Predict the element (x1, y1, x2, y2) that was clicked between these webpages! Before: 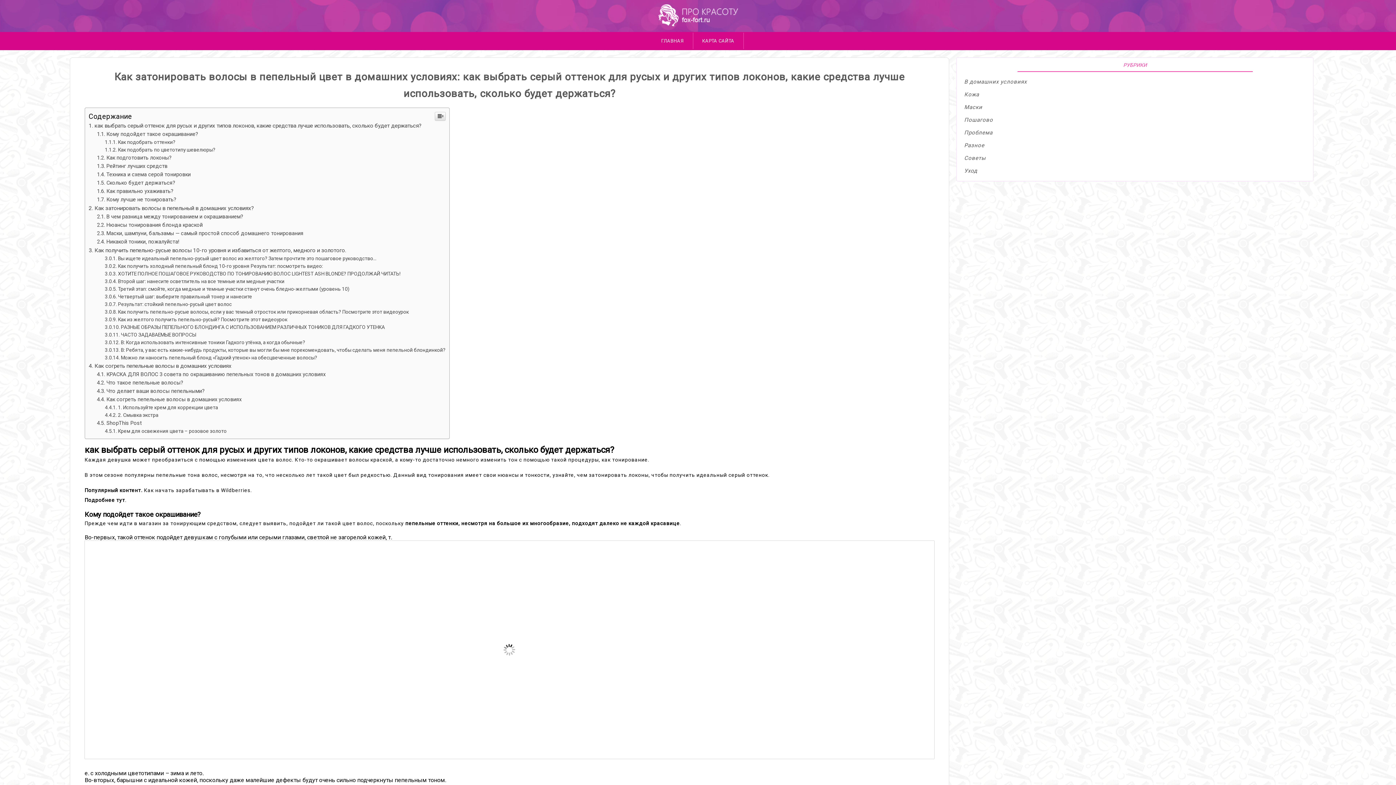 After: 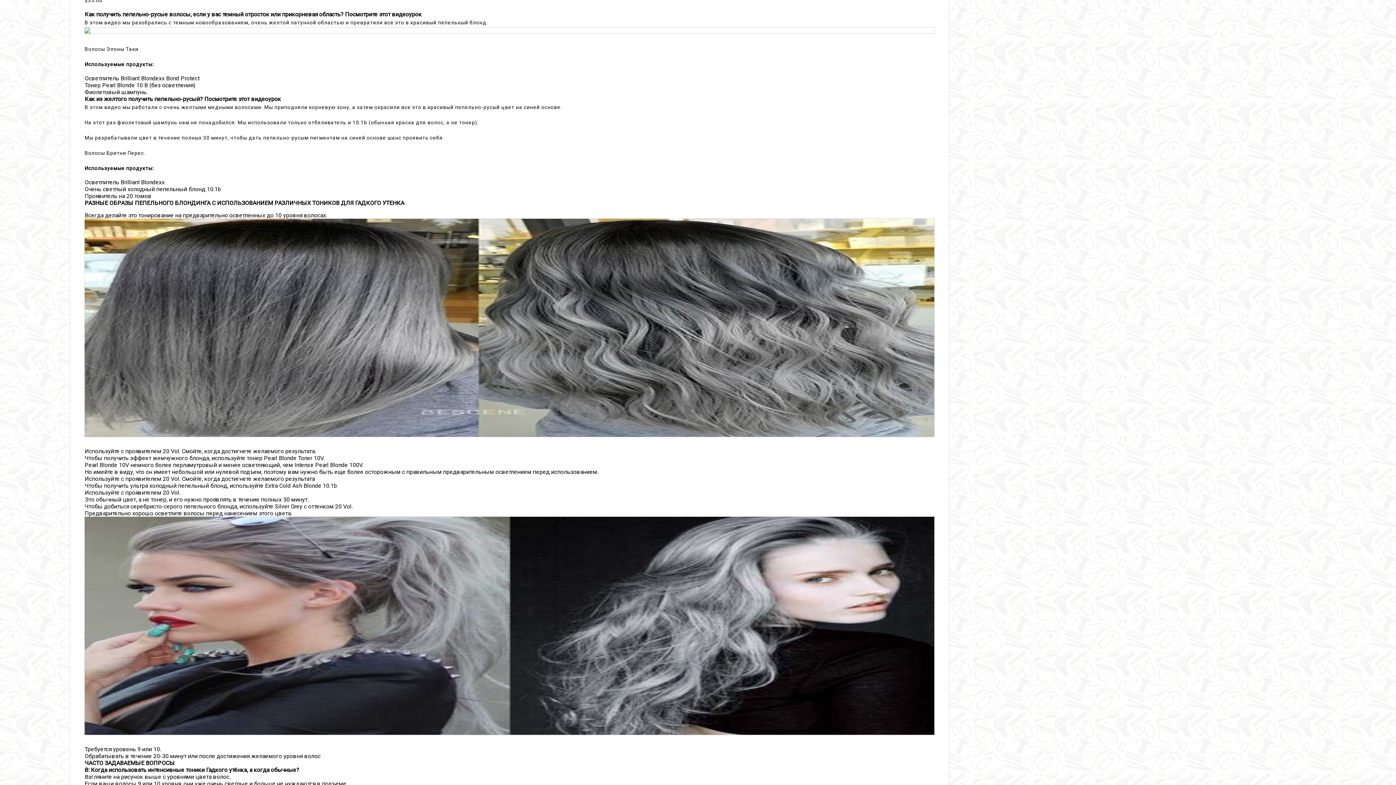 Action: label: Как получить пепельно-русые волосы, если у вас темный отросток или прикорневая область? Посмотрите этот видеоурок bbox: (104, 309, 408, 314)